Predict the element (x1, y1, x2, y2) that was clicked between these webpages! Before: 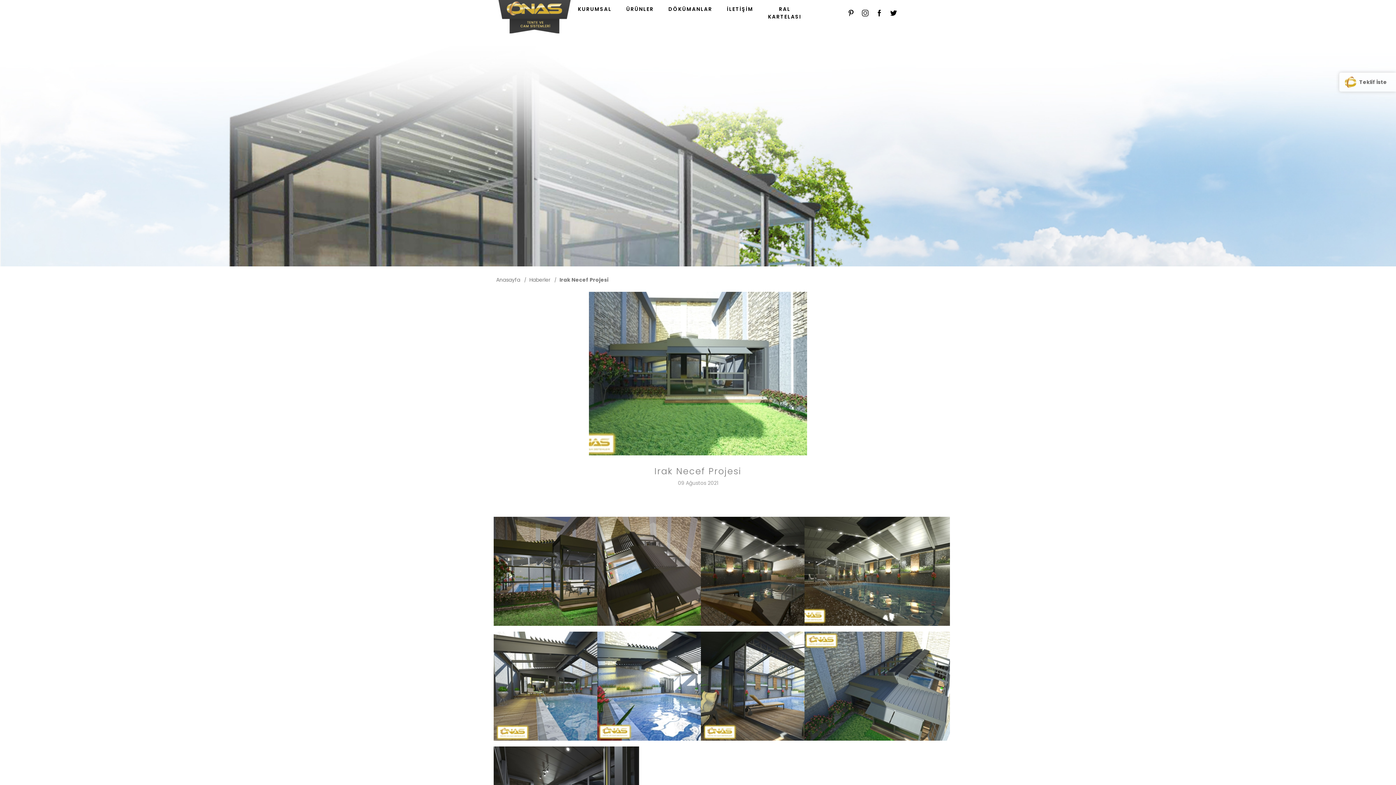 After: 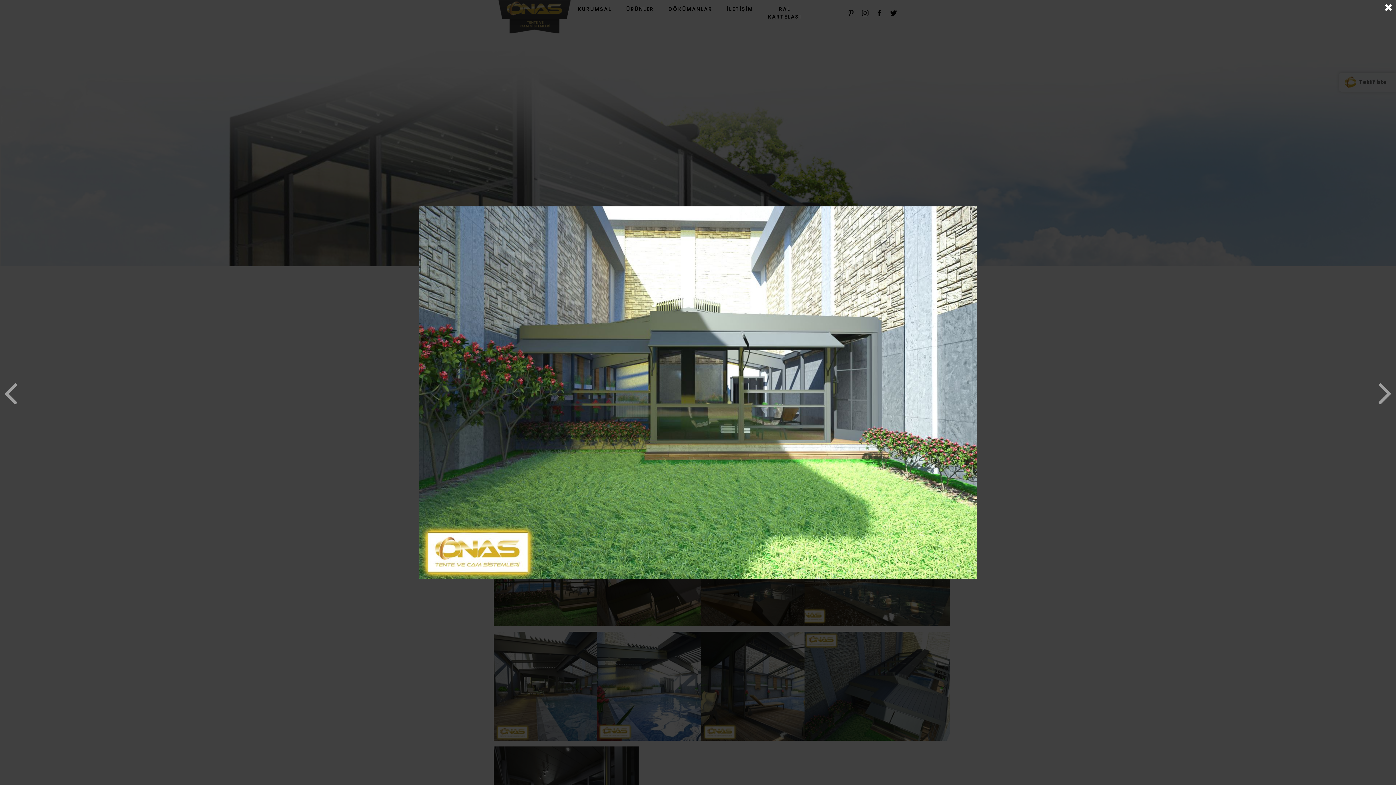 Action: bbox: (589, 369, 807, 377)